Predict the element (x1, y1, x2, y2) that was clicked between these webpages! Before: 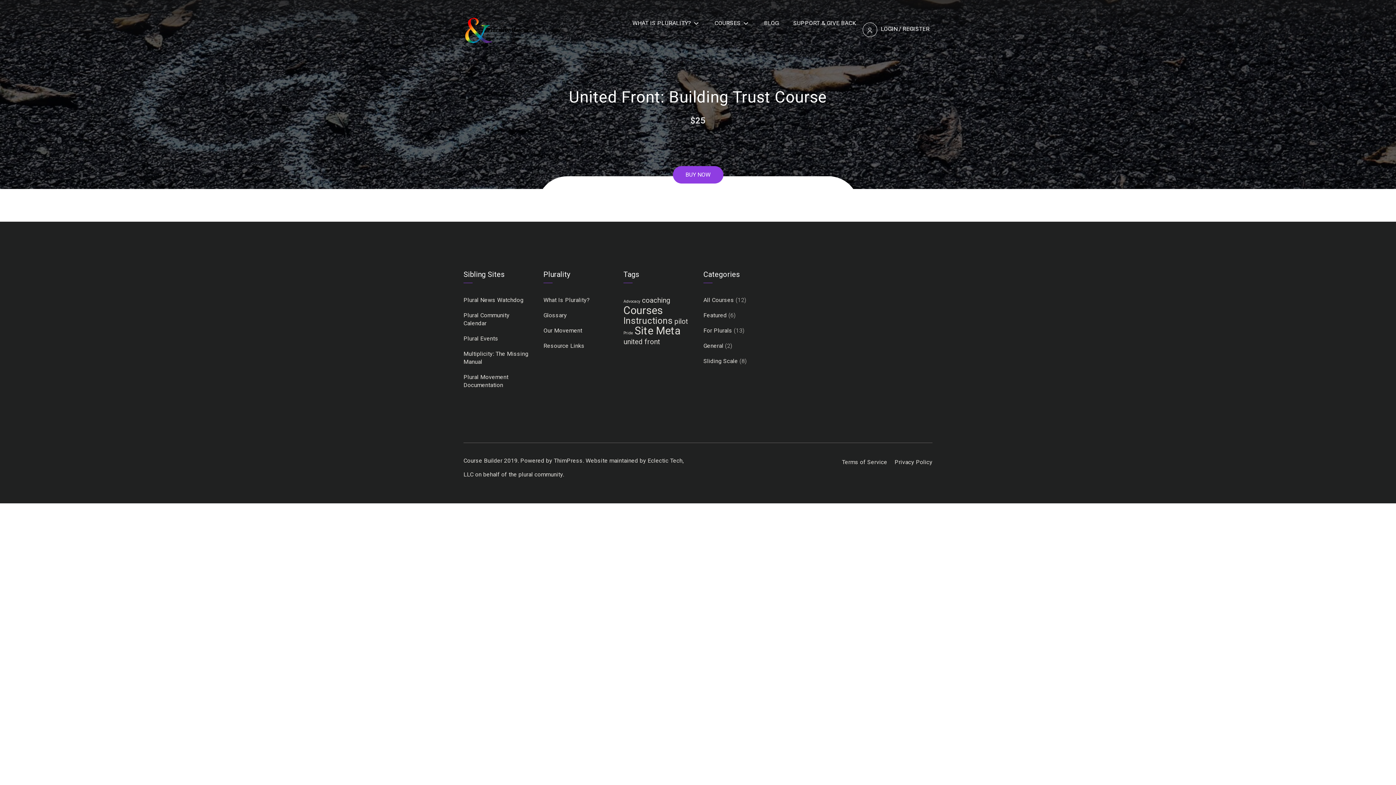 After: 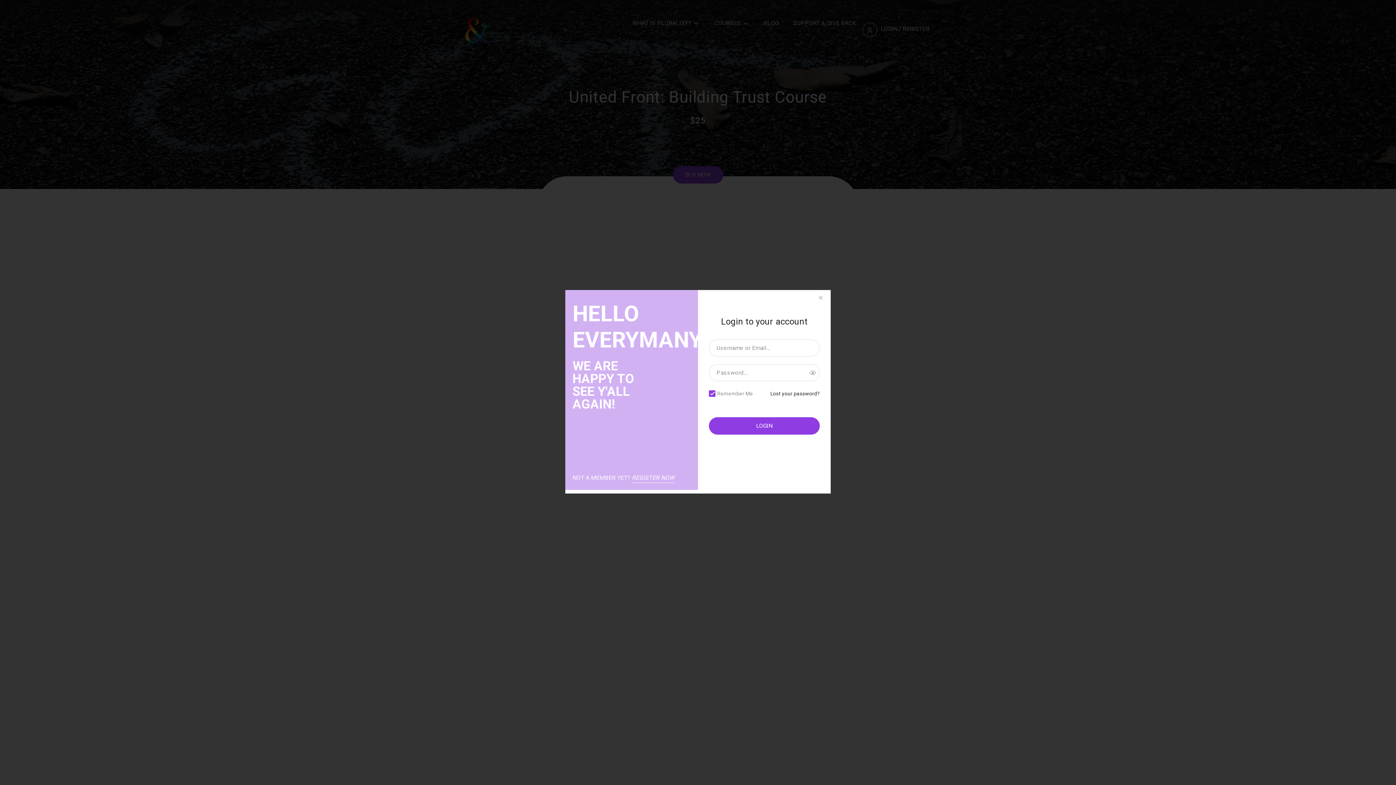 Action: label: BUY NOW bbox: (672, 166, 723, 183)